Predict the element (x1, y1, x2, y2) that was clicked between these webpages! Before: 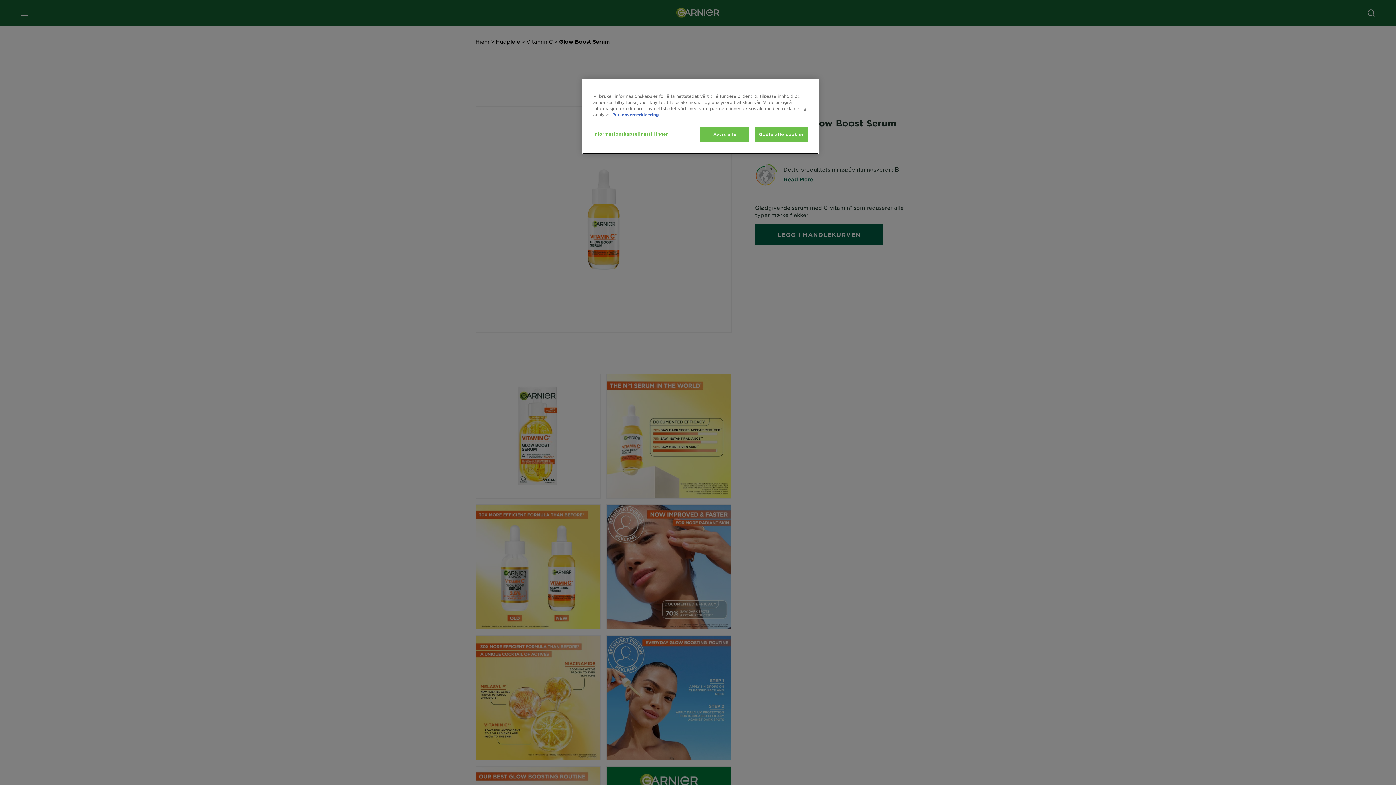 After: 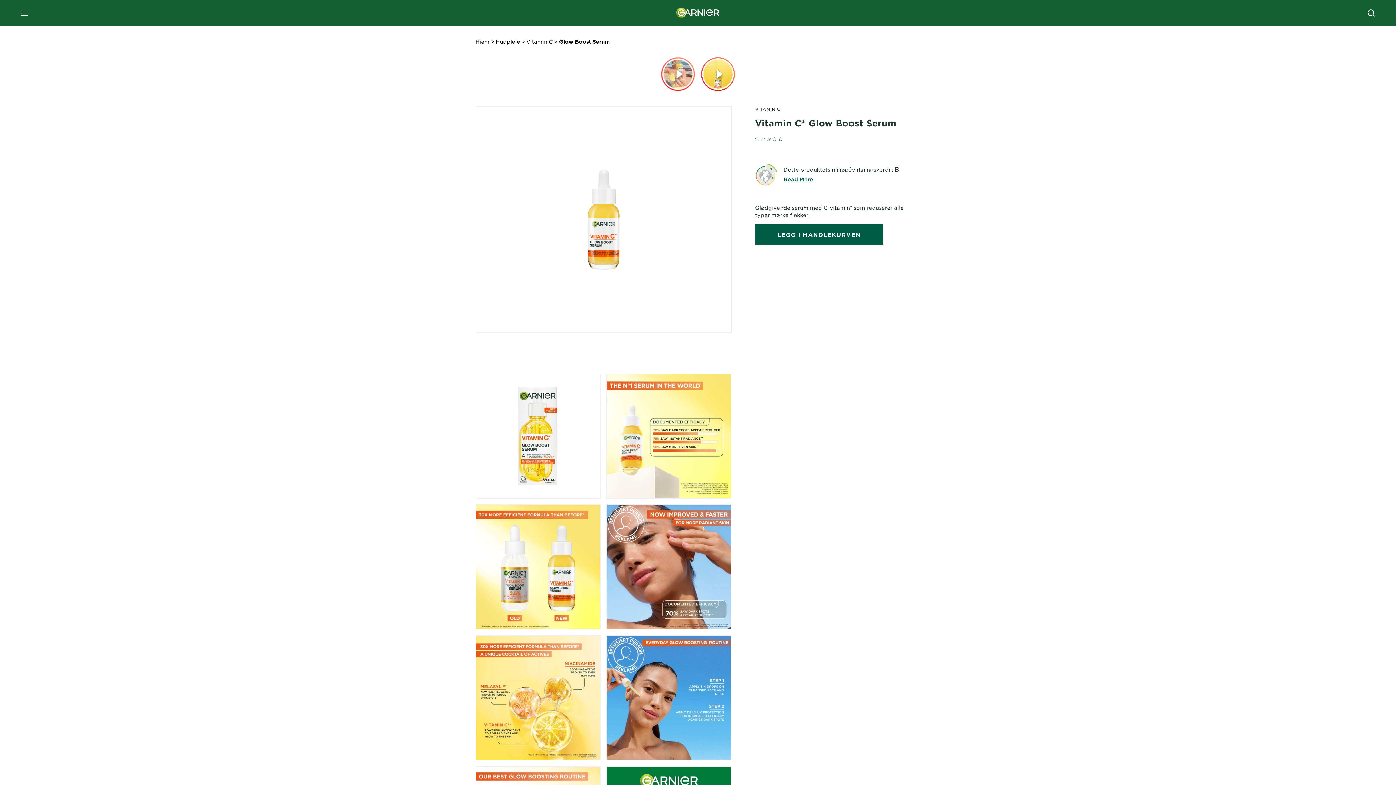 Action: label: Godta alle cookier bbox: (755, 126, 808, 141)